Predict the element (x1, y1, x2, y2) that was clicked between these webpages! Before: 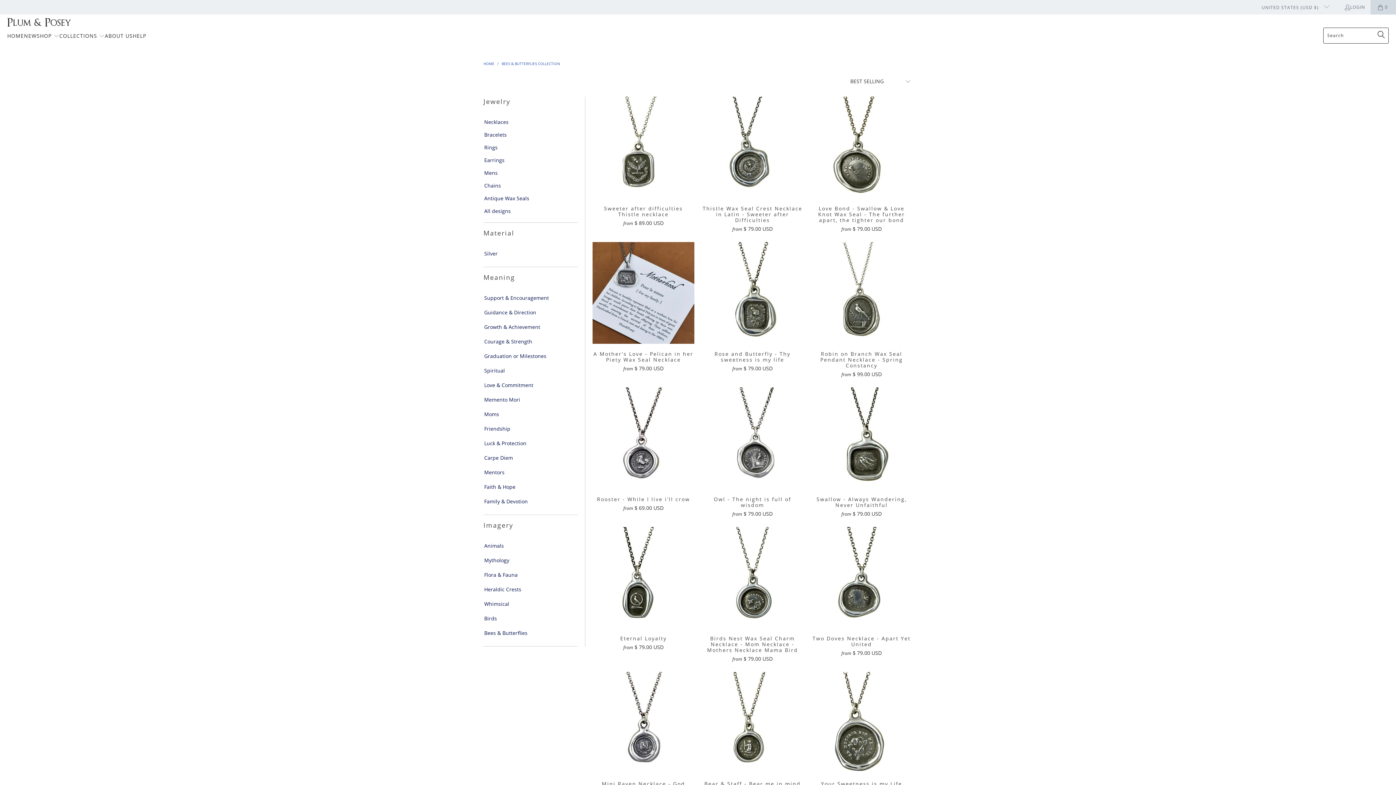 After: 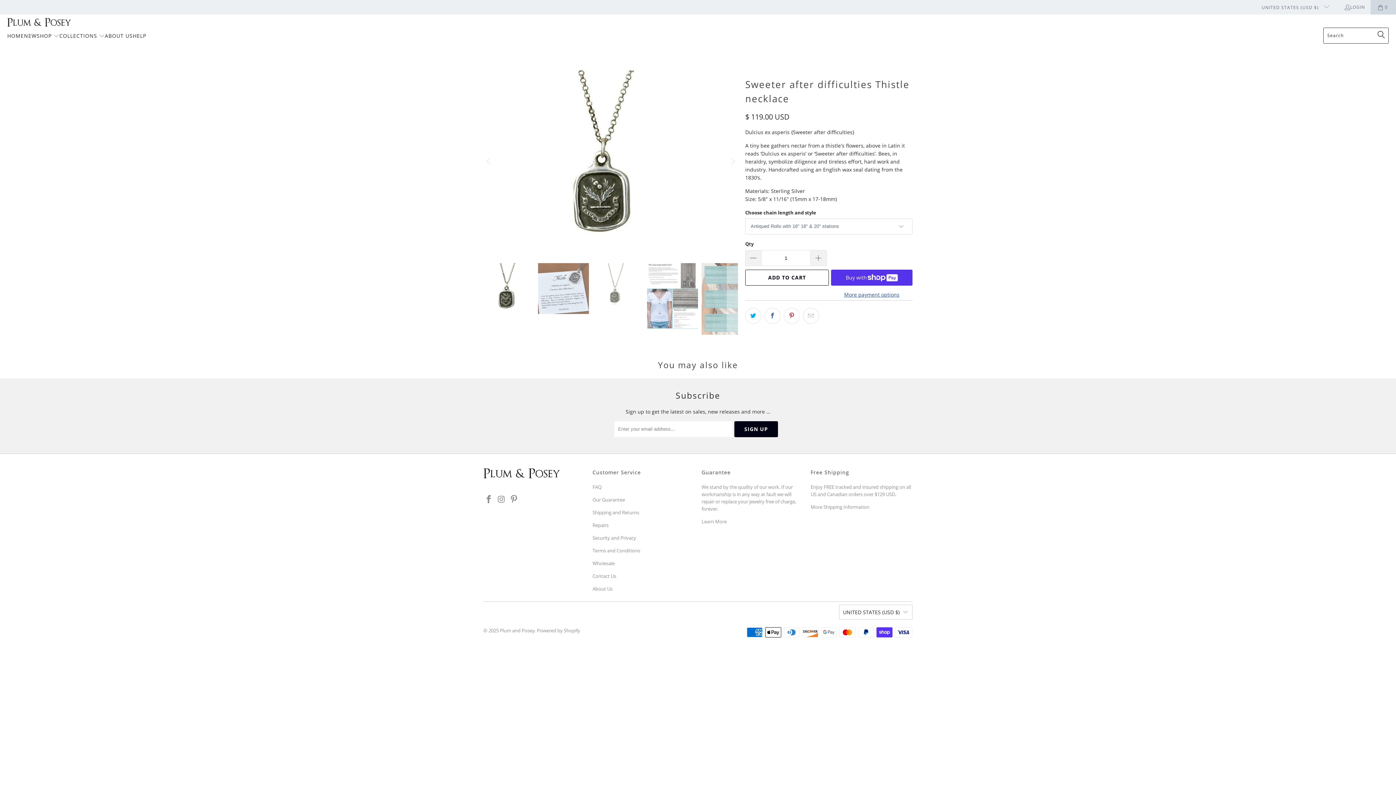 Action: label: Sweeter after difficulties Thistle necklace
from $ 89.00 USD bbox: (592, 205, 694, 227)